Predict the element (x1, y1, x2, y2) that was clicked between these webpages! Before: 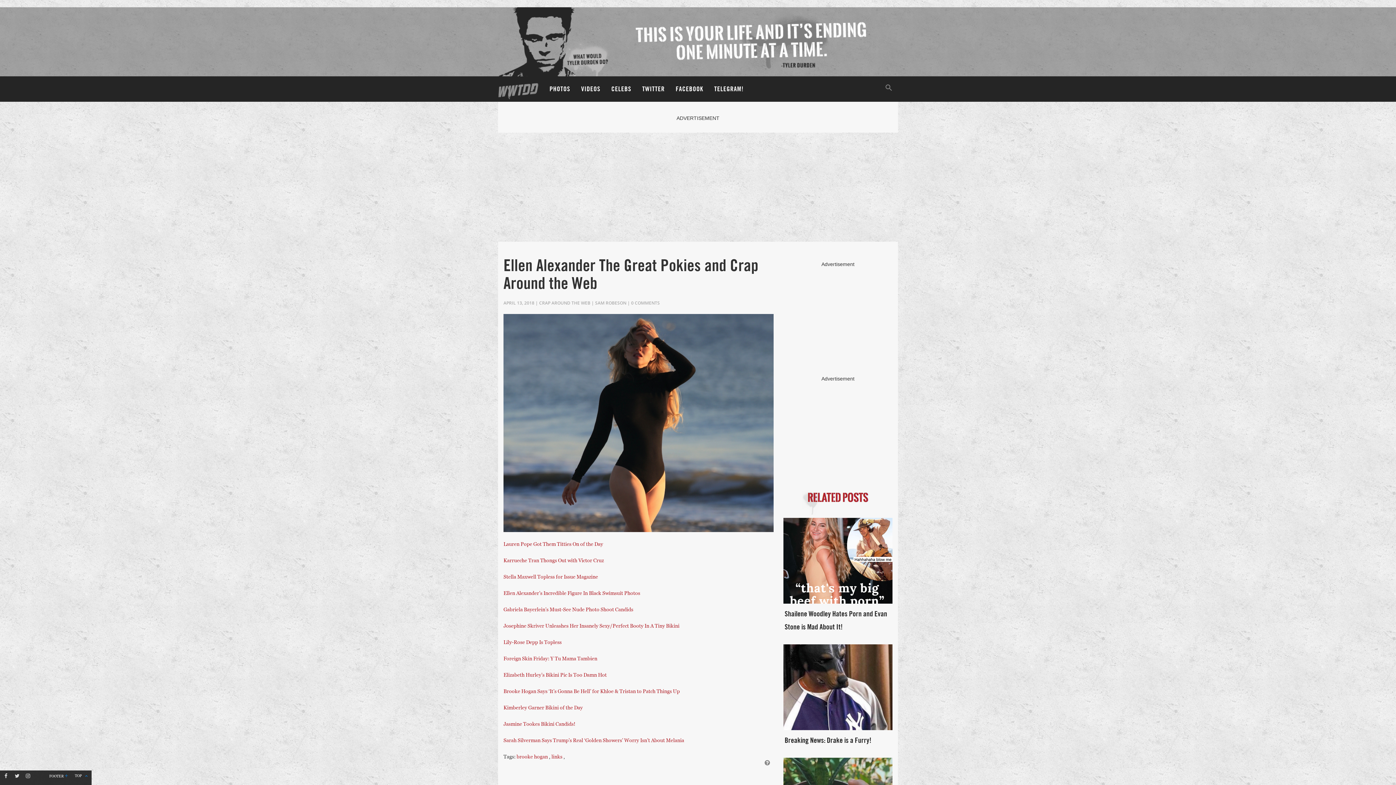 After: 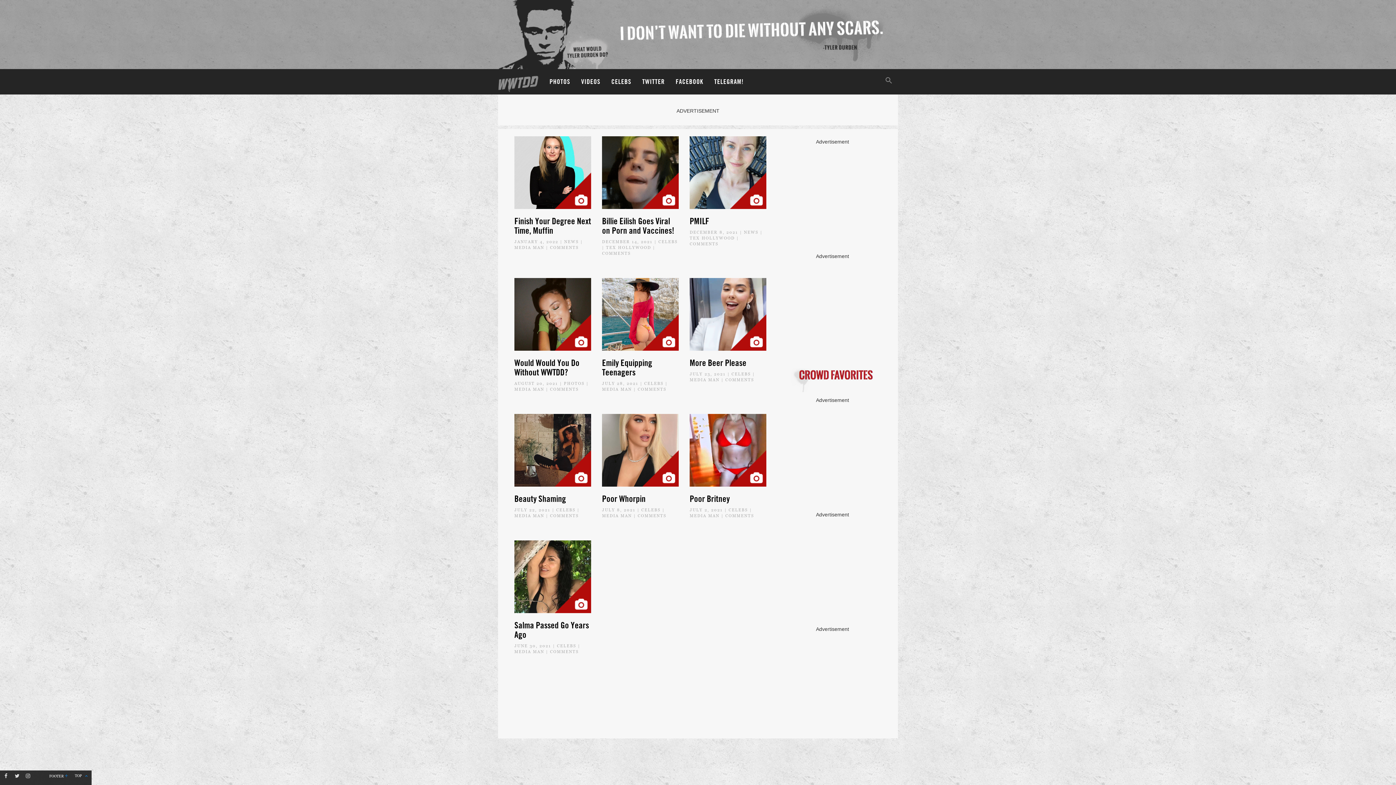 Action: bbox: (544, 76, 575, 101) label: PHOTOS